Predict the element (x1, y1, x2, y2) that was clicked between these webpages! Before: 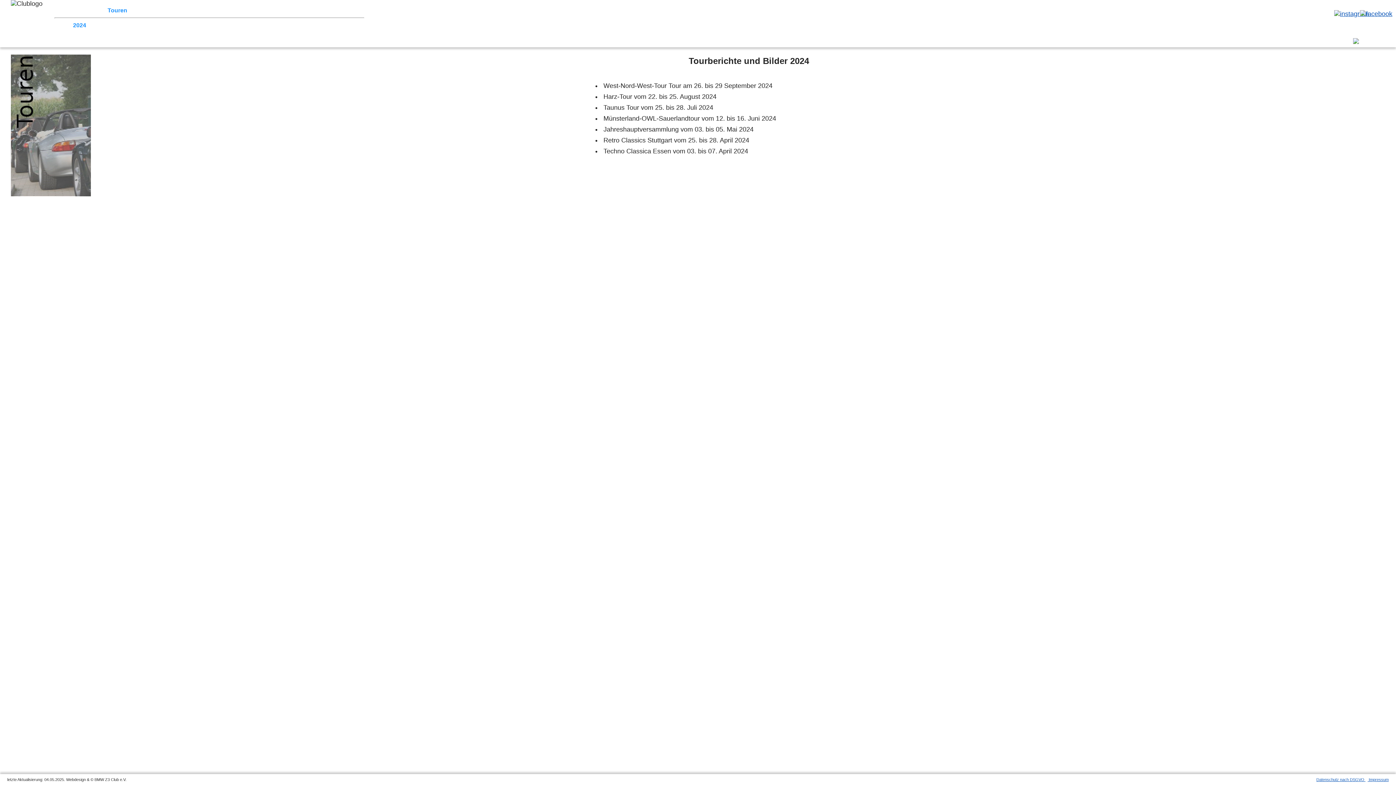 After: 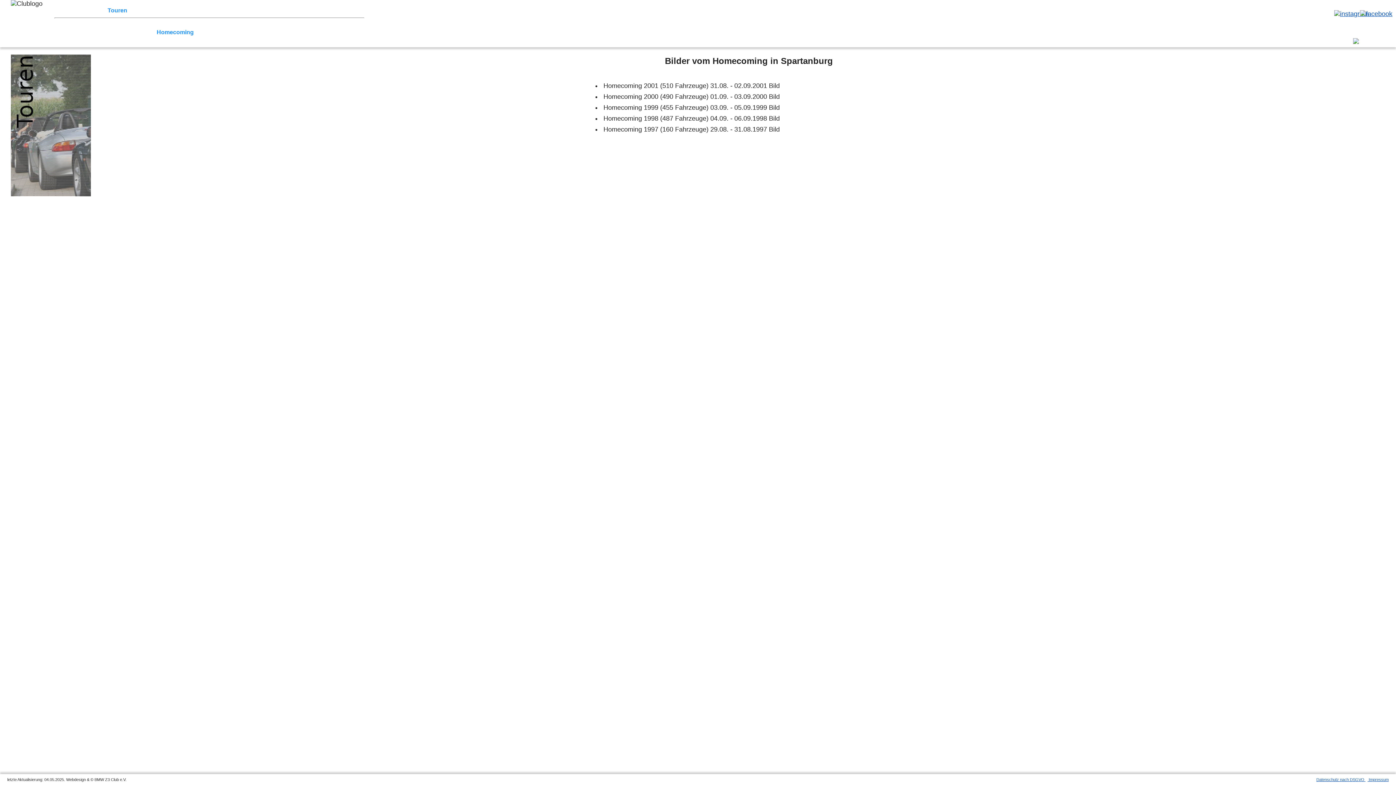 Action: label: Homecoming bbox: (154, 28, 195, 35)